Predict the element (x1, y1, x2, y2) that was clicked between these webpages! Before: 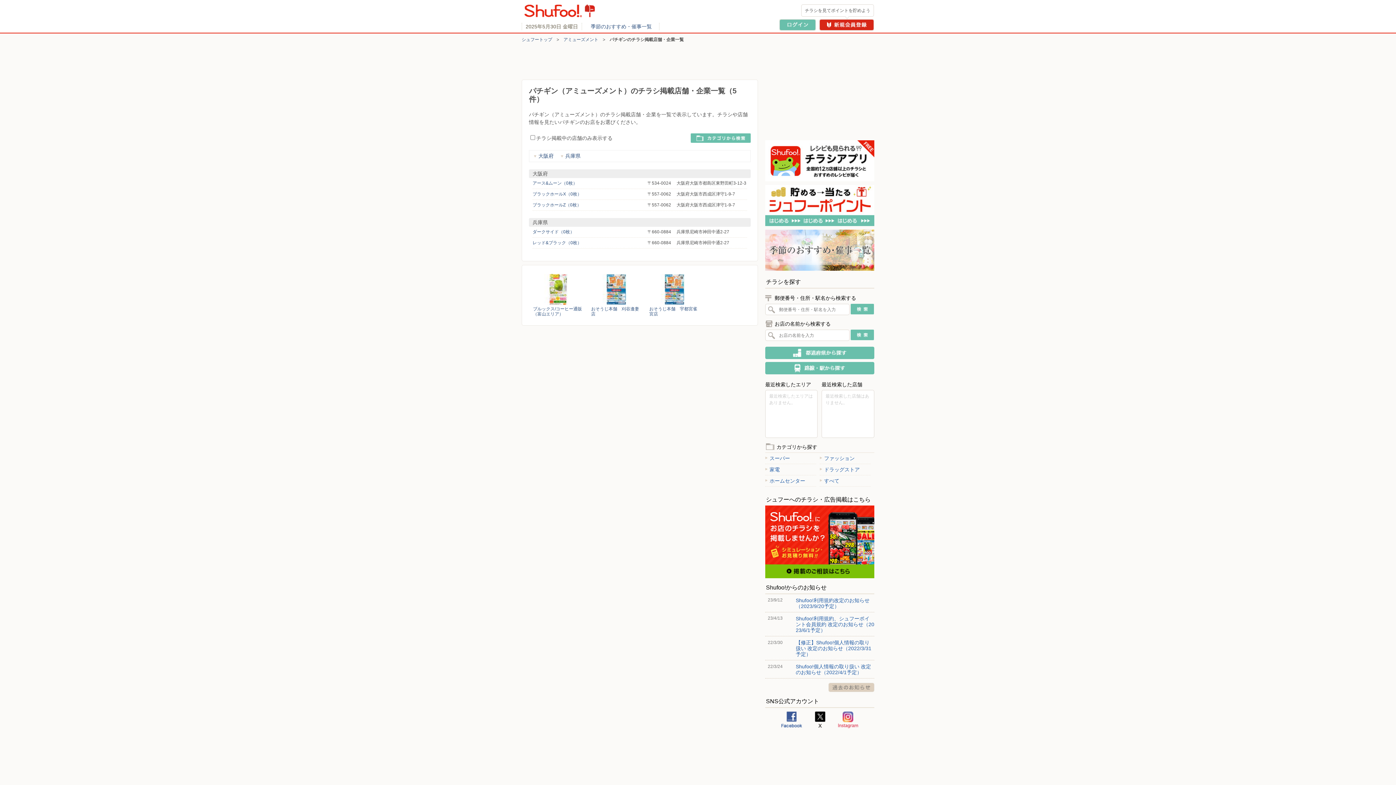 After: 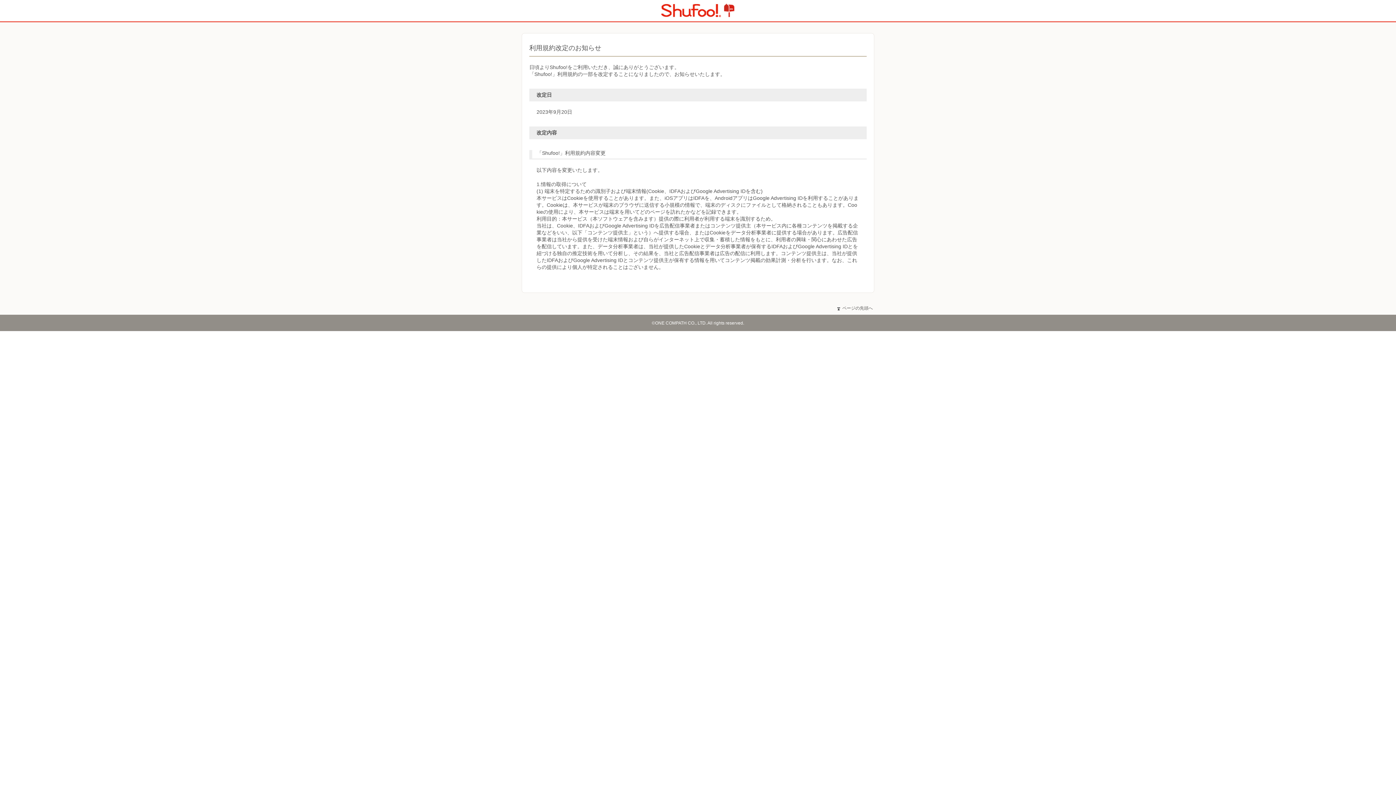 Action: bbox: (796, 597, 869, 609) label: Shufoo!利用規約改定のお知らせ（2023/9/20予定）